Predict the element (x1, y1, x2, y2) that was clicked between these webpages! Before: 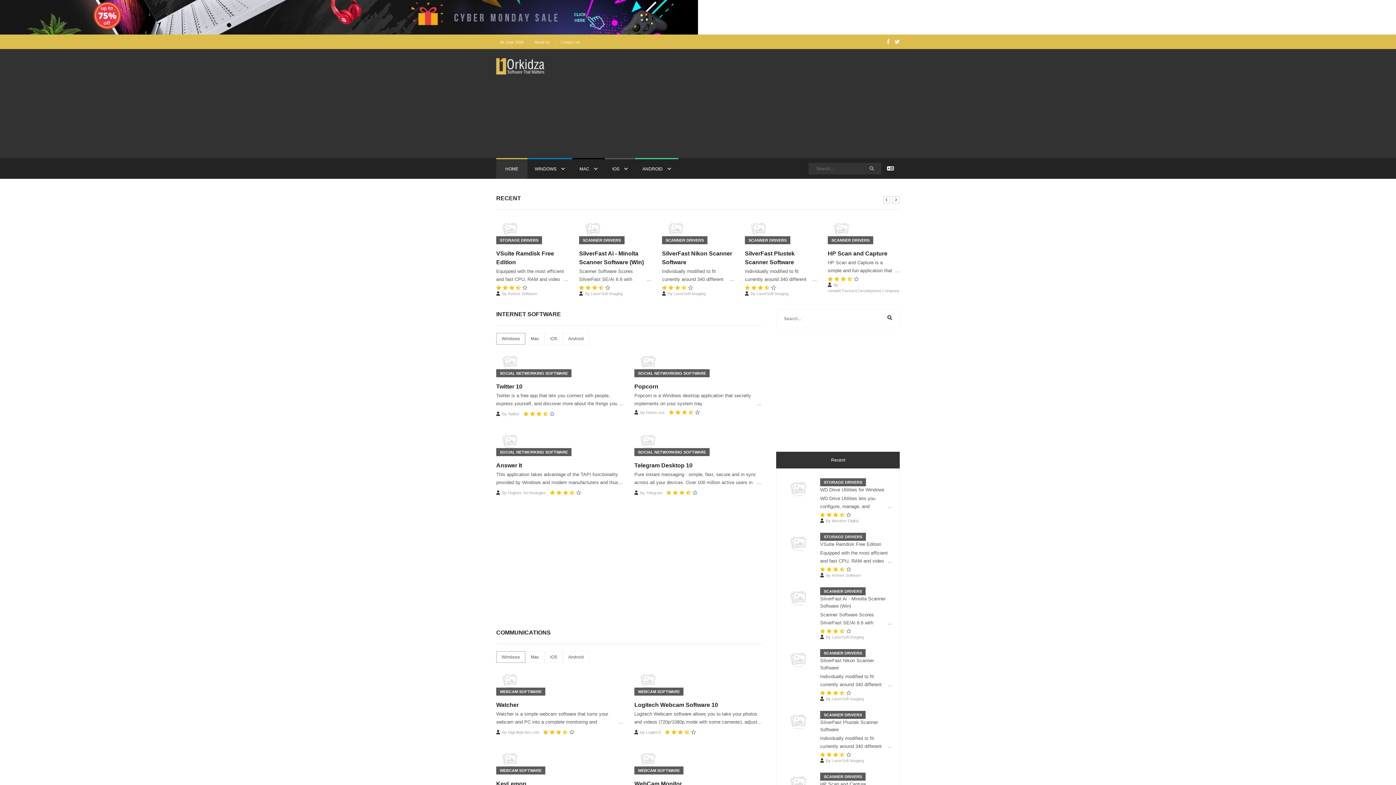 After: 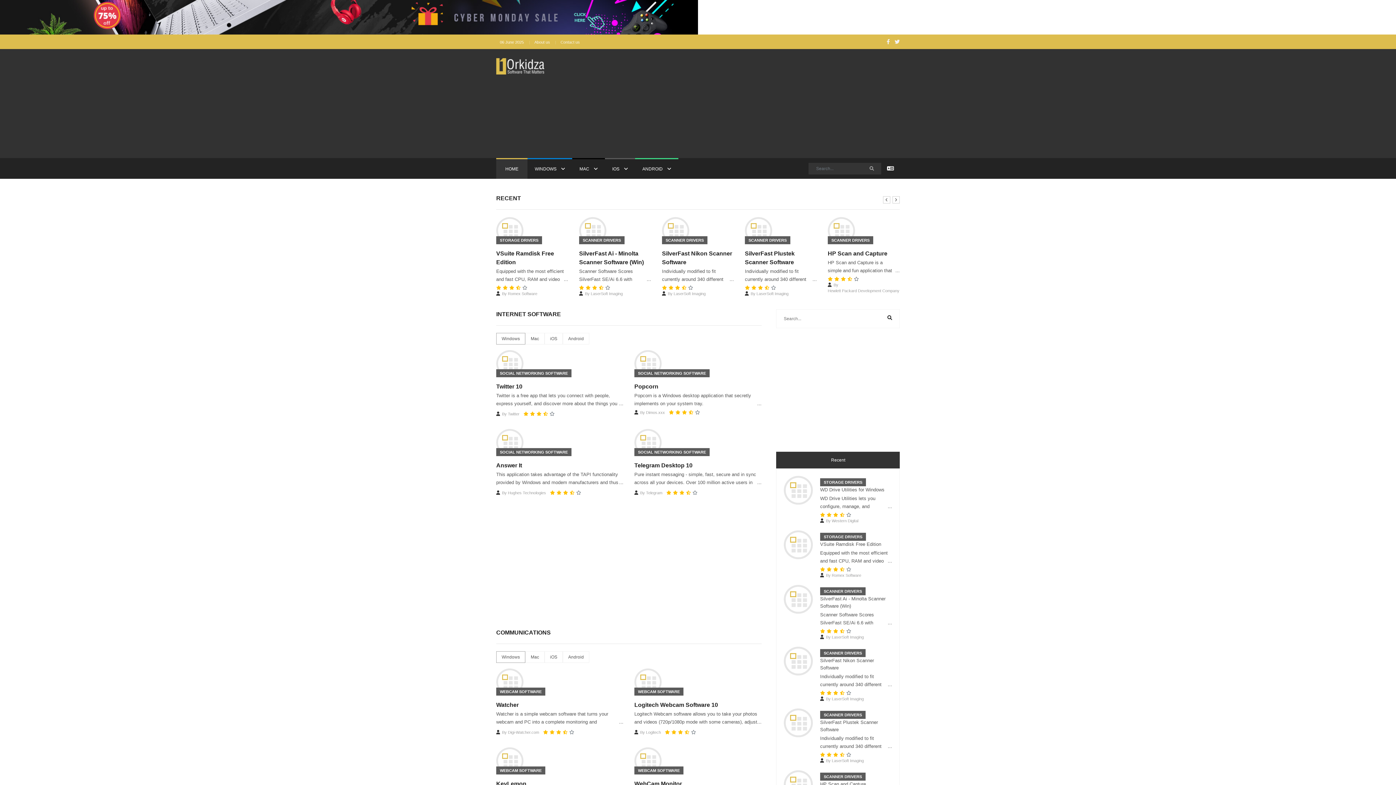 Action: bbox: (784, 476, 813, 505)